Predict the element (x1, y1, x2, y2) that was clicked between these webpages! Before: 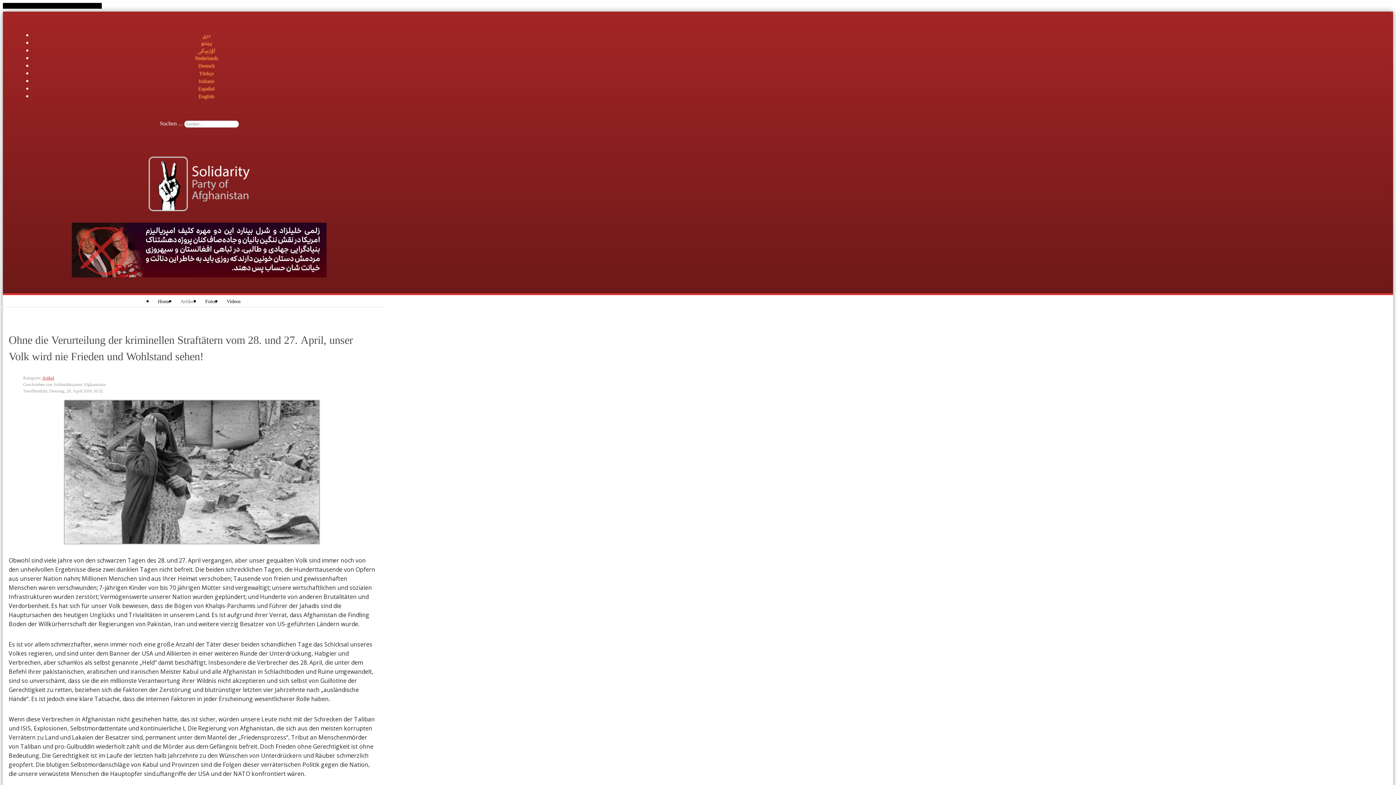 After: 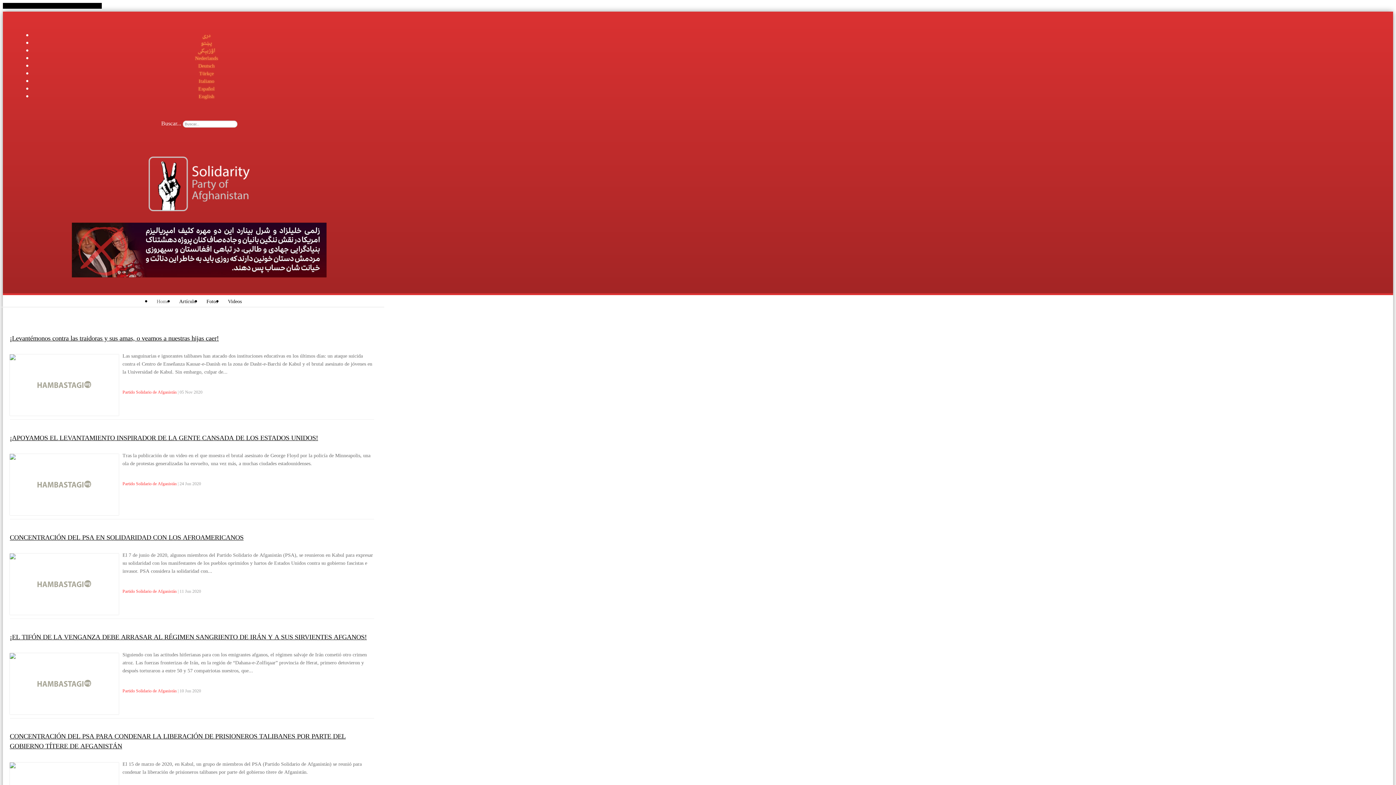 Action: bbox: (198, 84, 214, 94) label: Español